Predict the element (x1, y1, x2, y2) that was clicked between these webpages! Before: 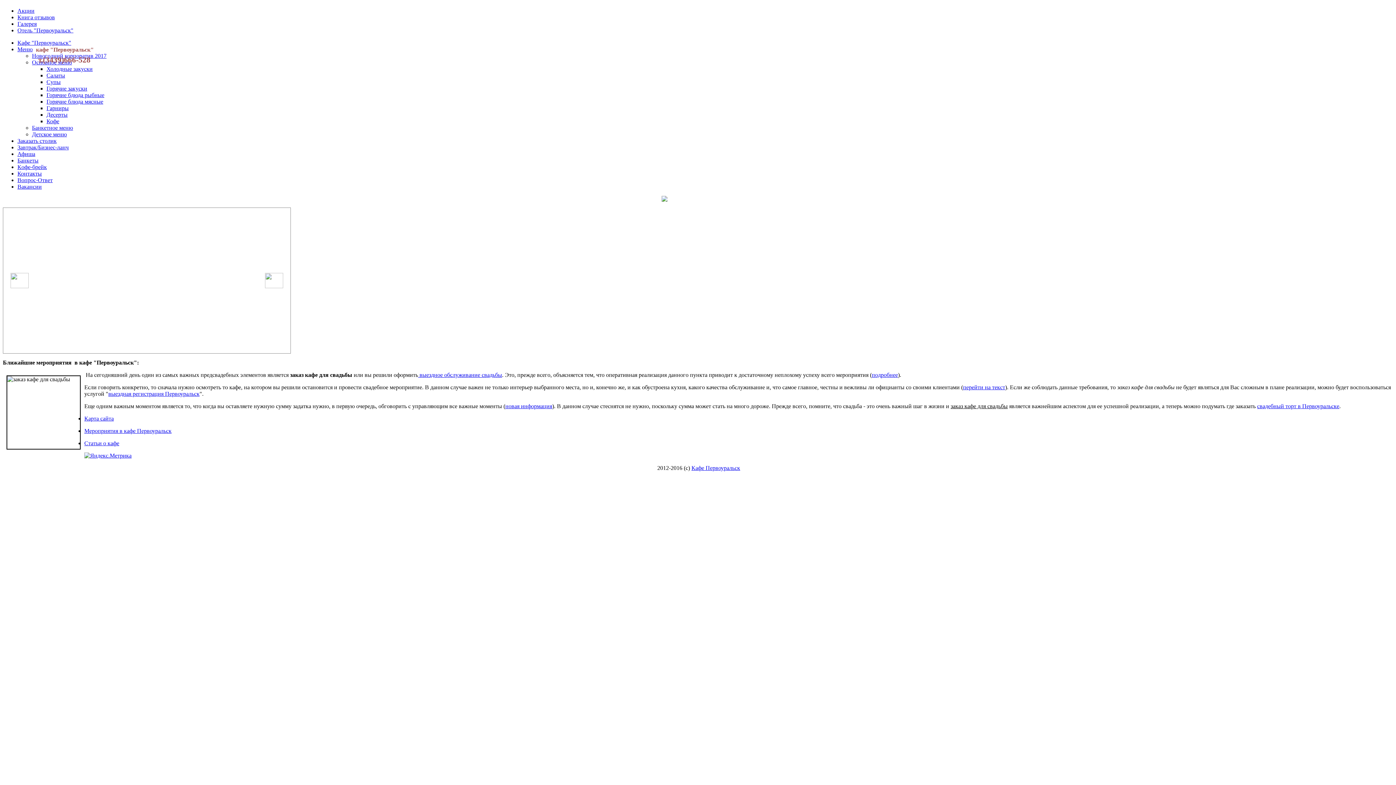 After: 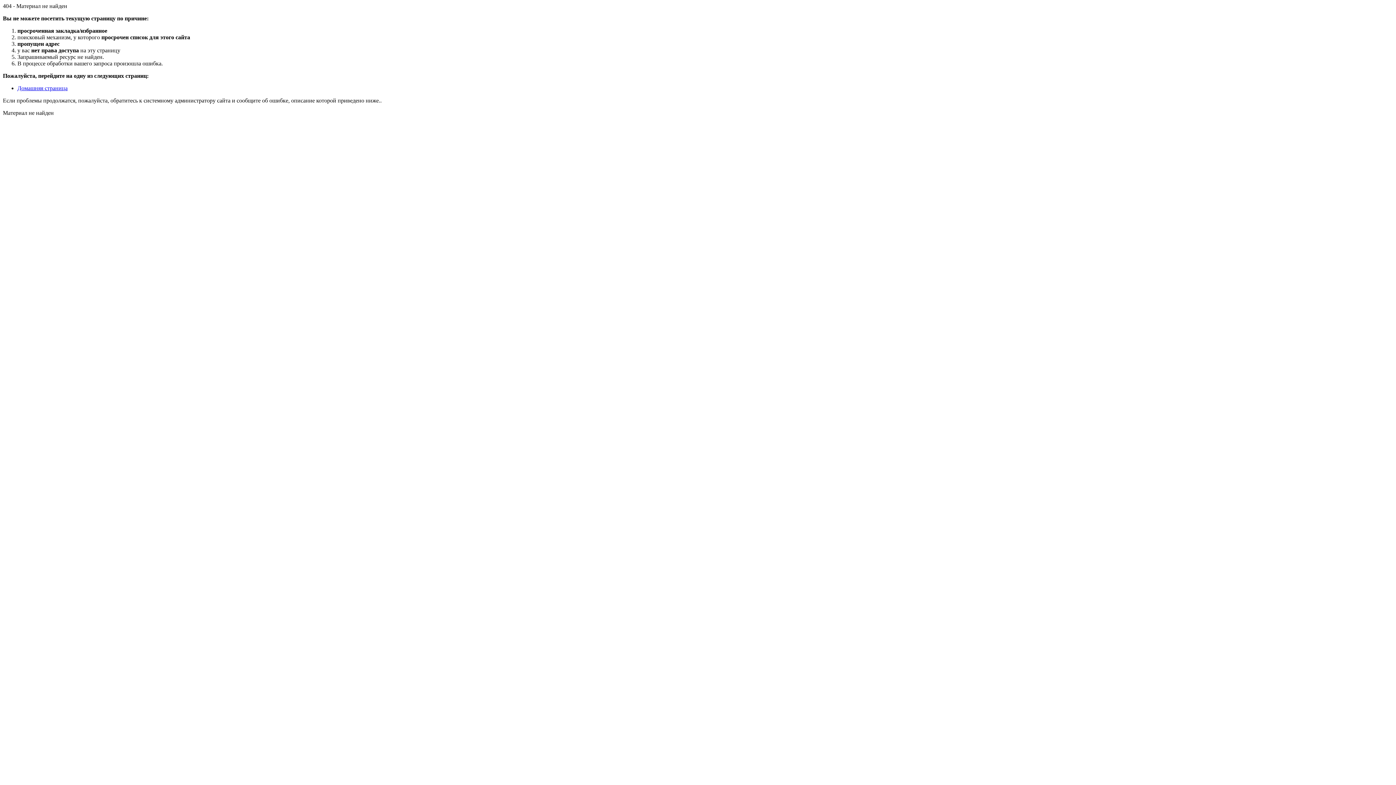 Action: bbox: (46, 118, 59, 124) label: Кофе